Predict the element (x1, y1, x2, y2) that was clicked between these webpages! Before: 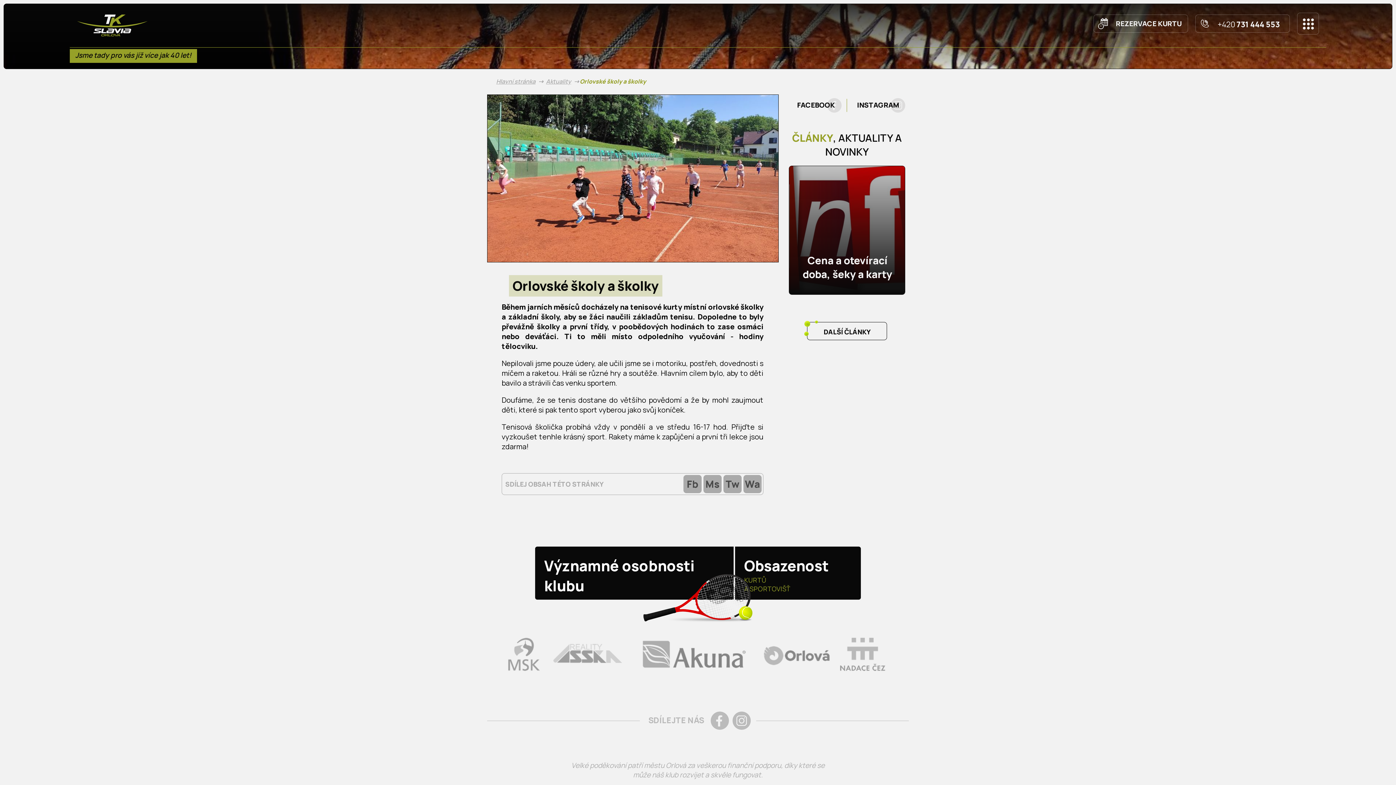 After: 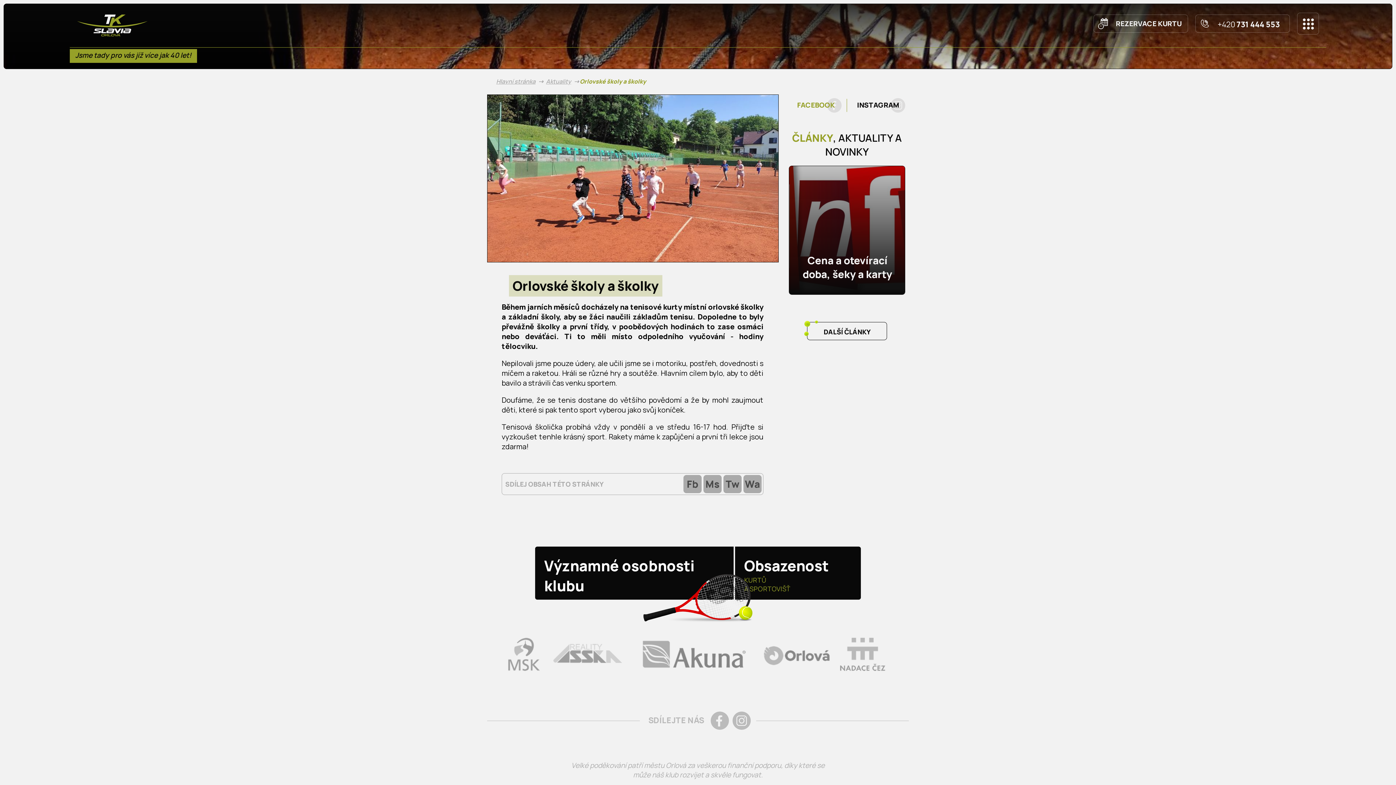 Action: bbox: (785, 98, 847, 112) label: FACEBOOK